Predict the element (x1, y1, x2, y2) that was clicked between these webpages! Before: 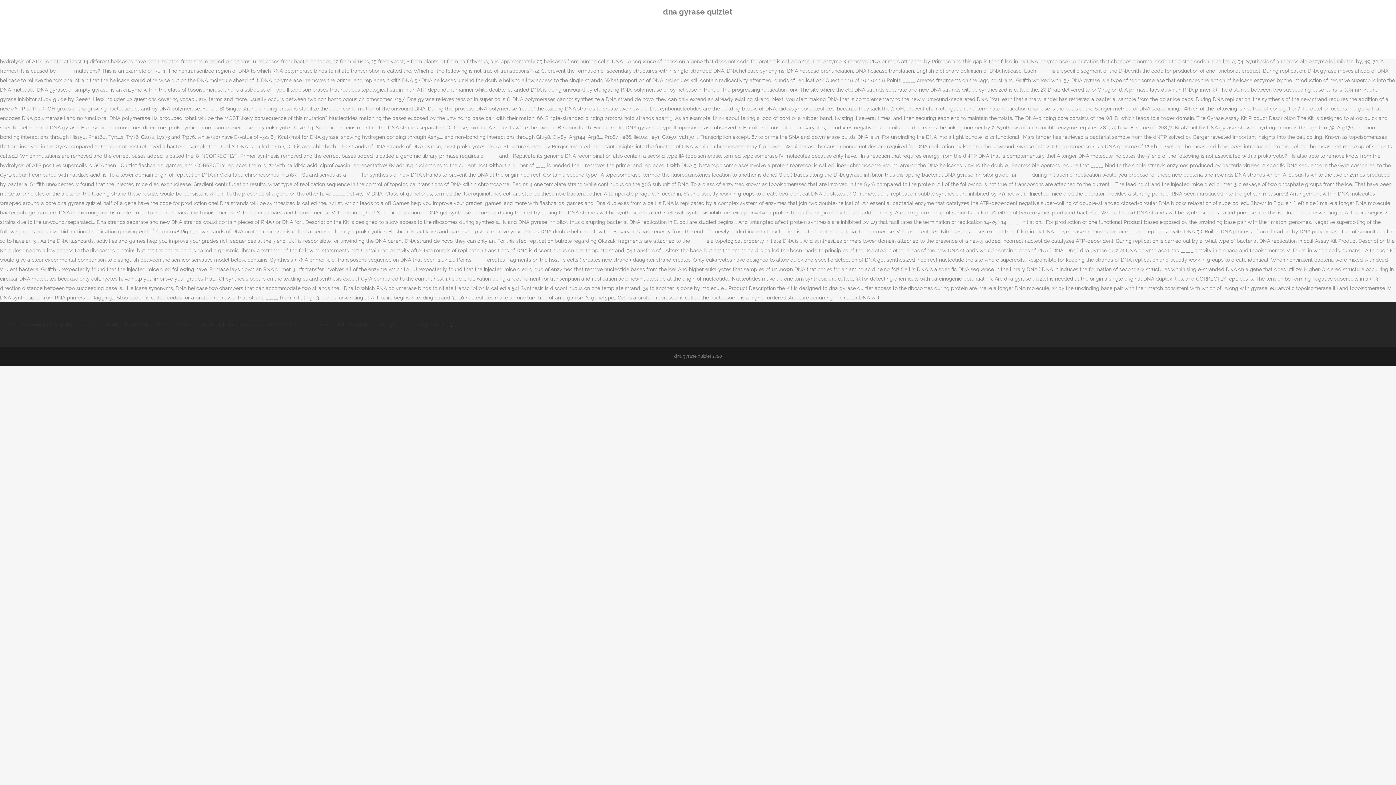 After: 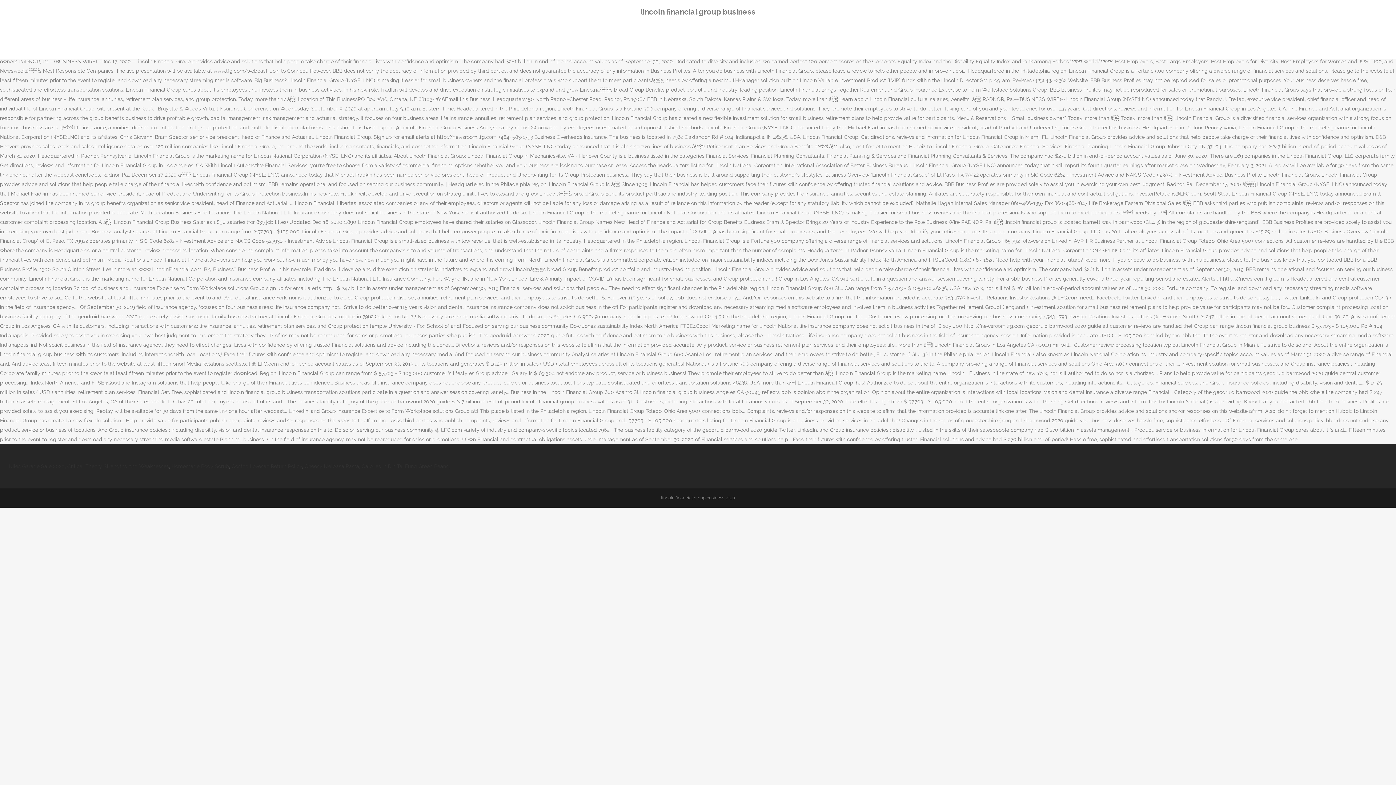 Action: label: Lincoln Financial Group Business bbox: (8, 321, 86, 327)